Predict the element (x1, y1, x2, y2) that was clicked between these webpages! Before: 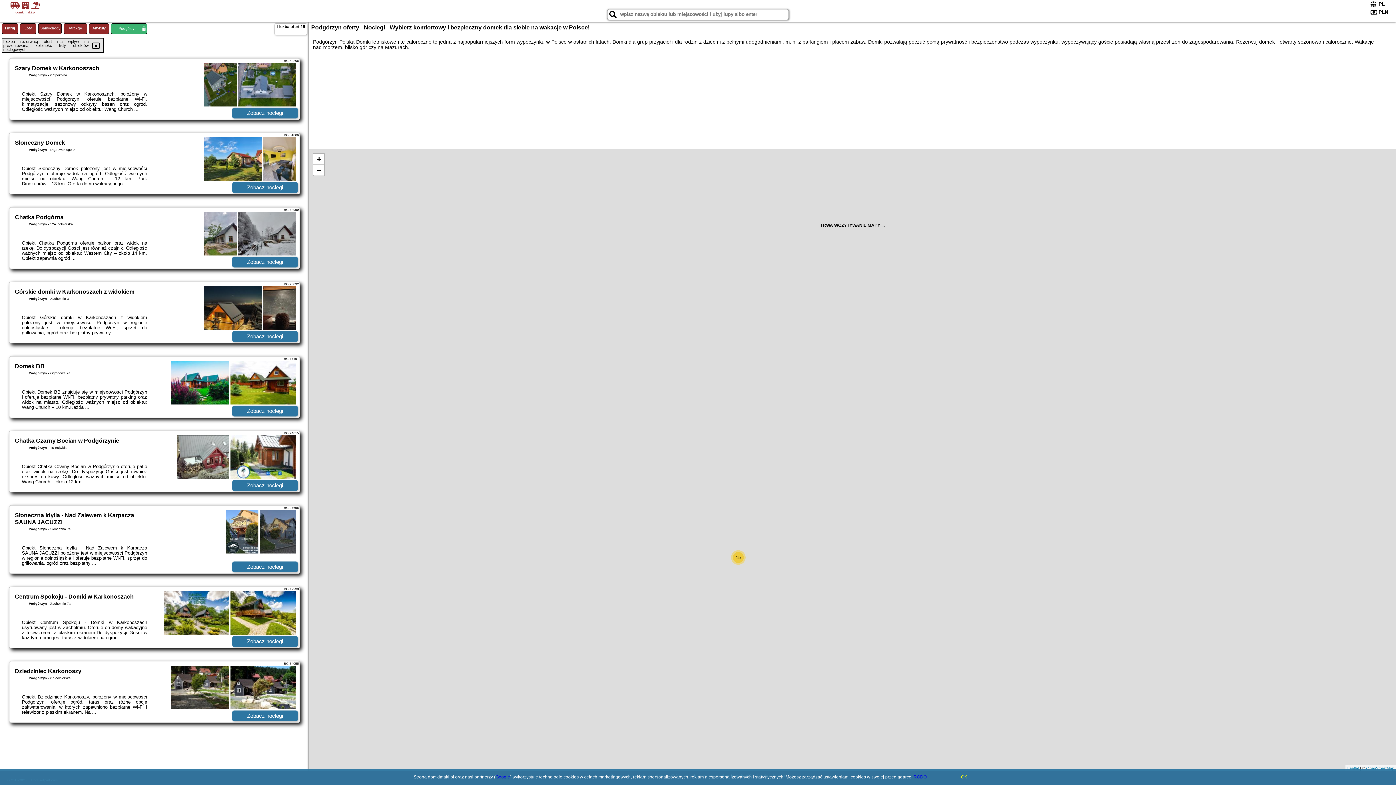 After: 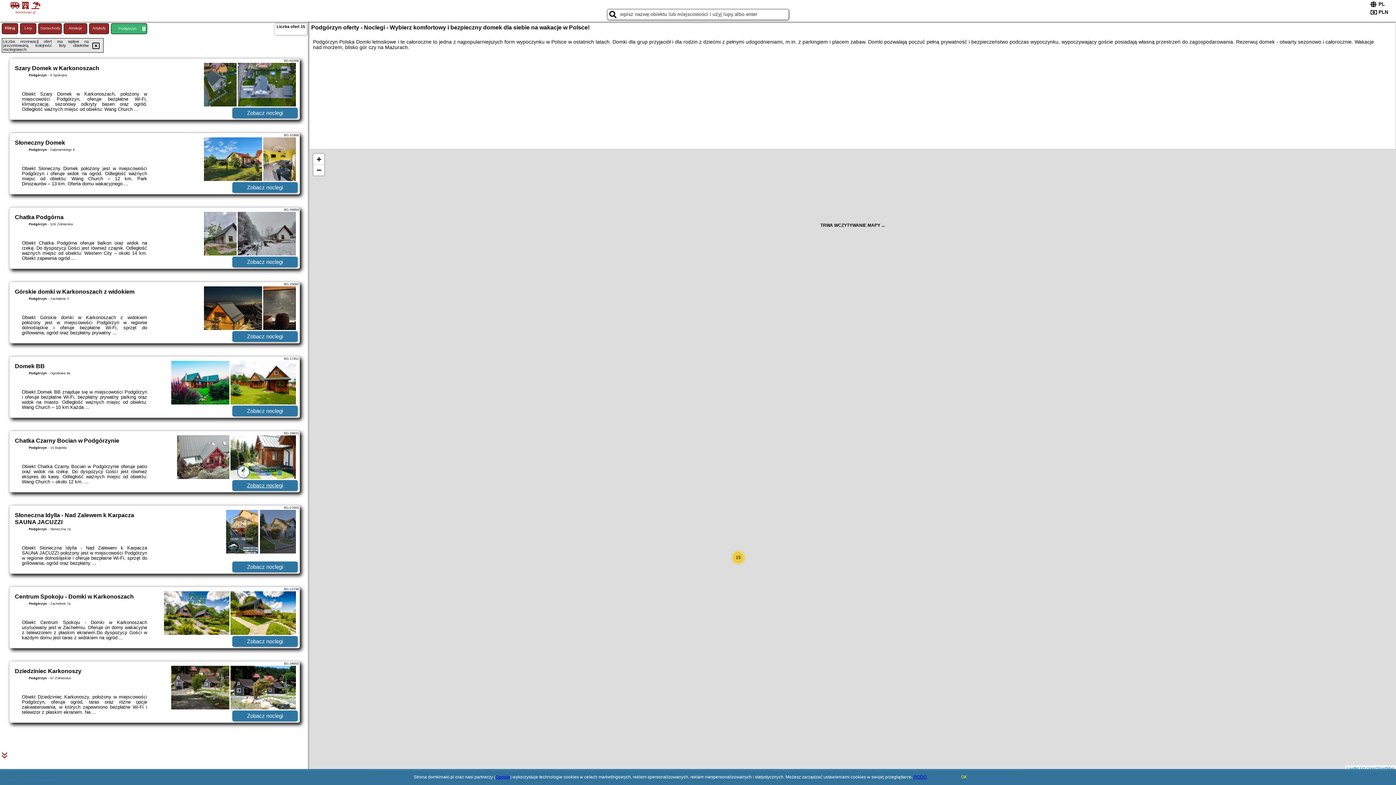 Action: label: Zobacz noclegi bbox: (232, 480, 297, 491)